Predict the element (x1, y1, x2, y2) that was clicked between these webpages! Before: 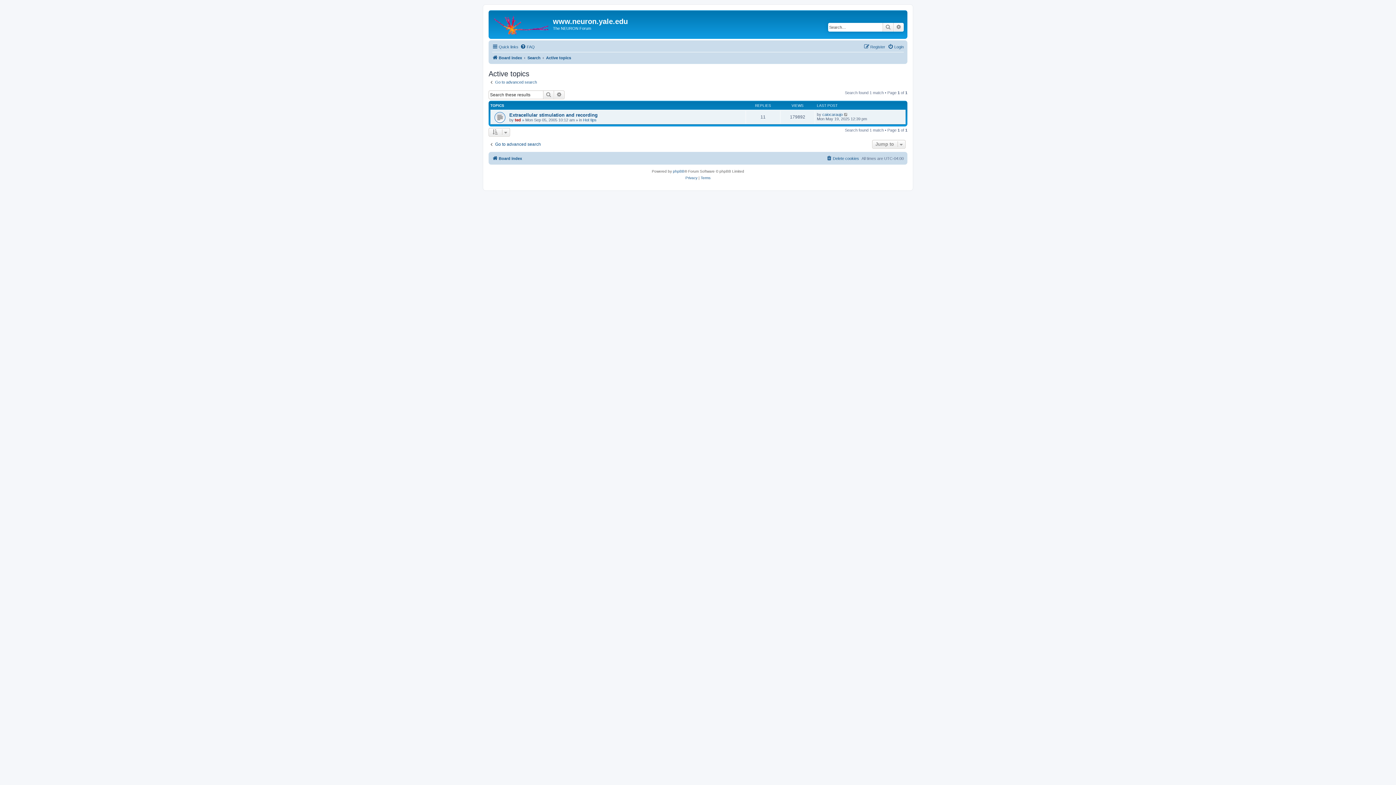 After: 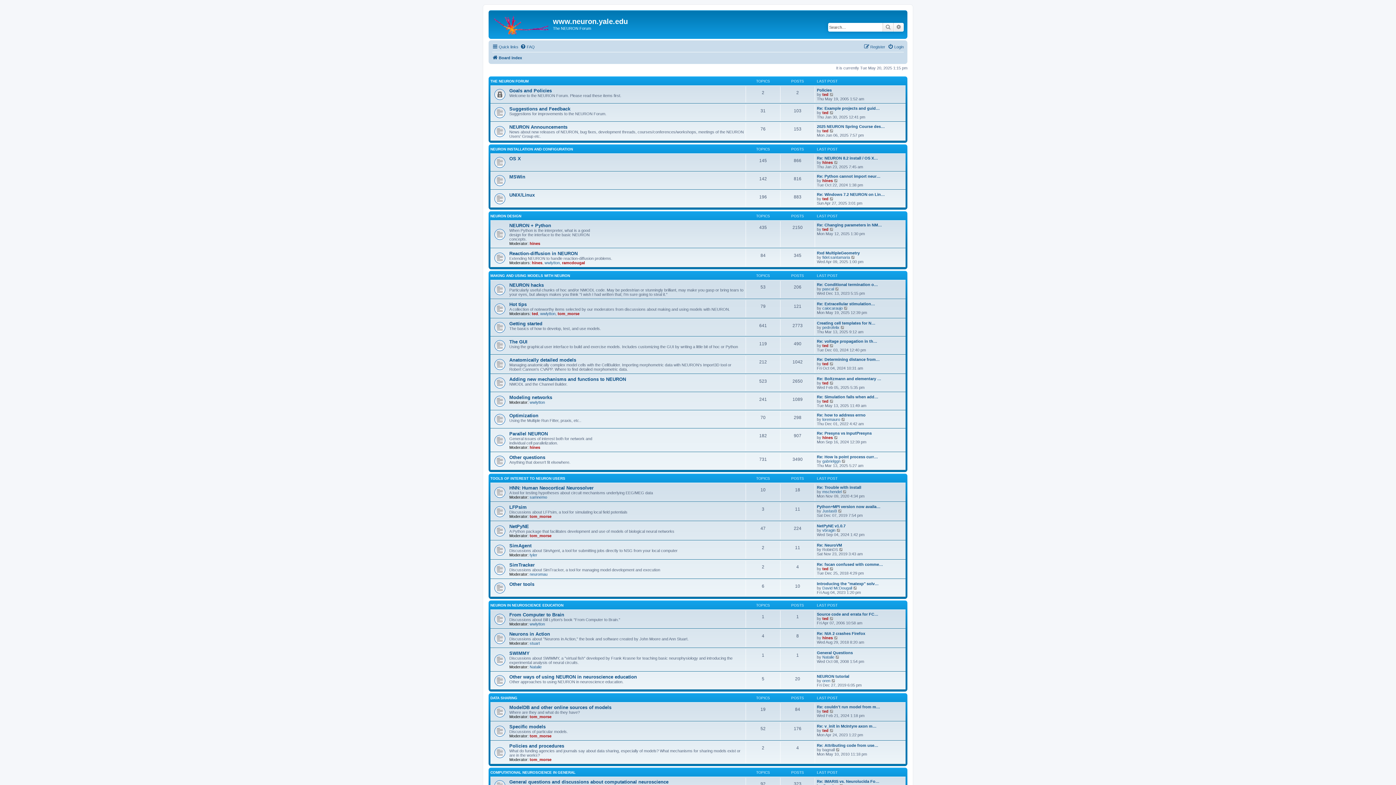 Action: bbox: (492, 53, 522, 62) label: Board index